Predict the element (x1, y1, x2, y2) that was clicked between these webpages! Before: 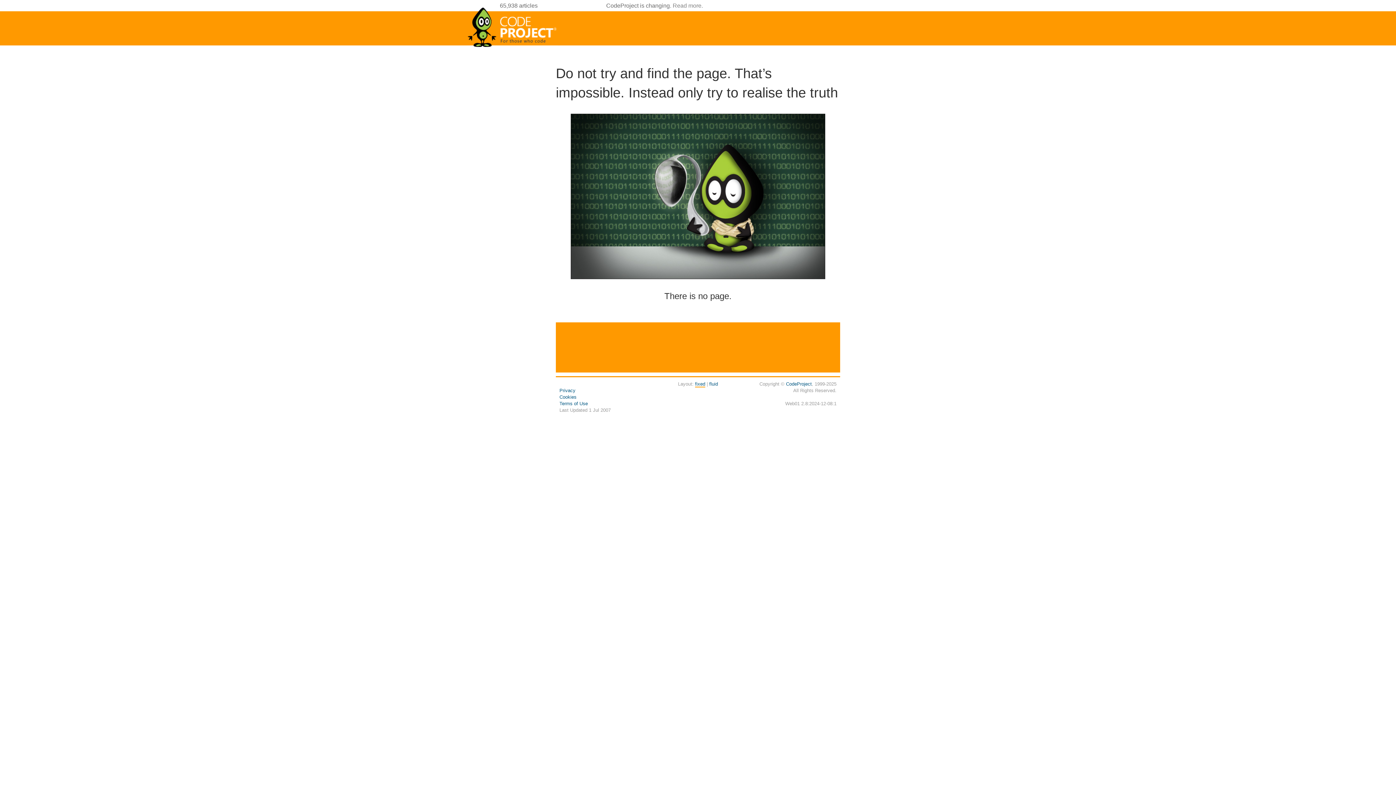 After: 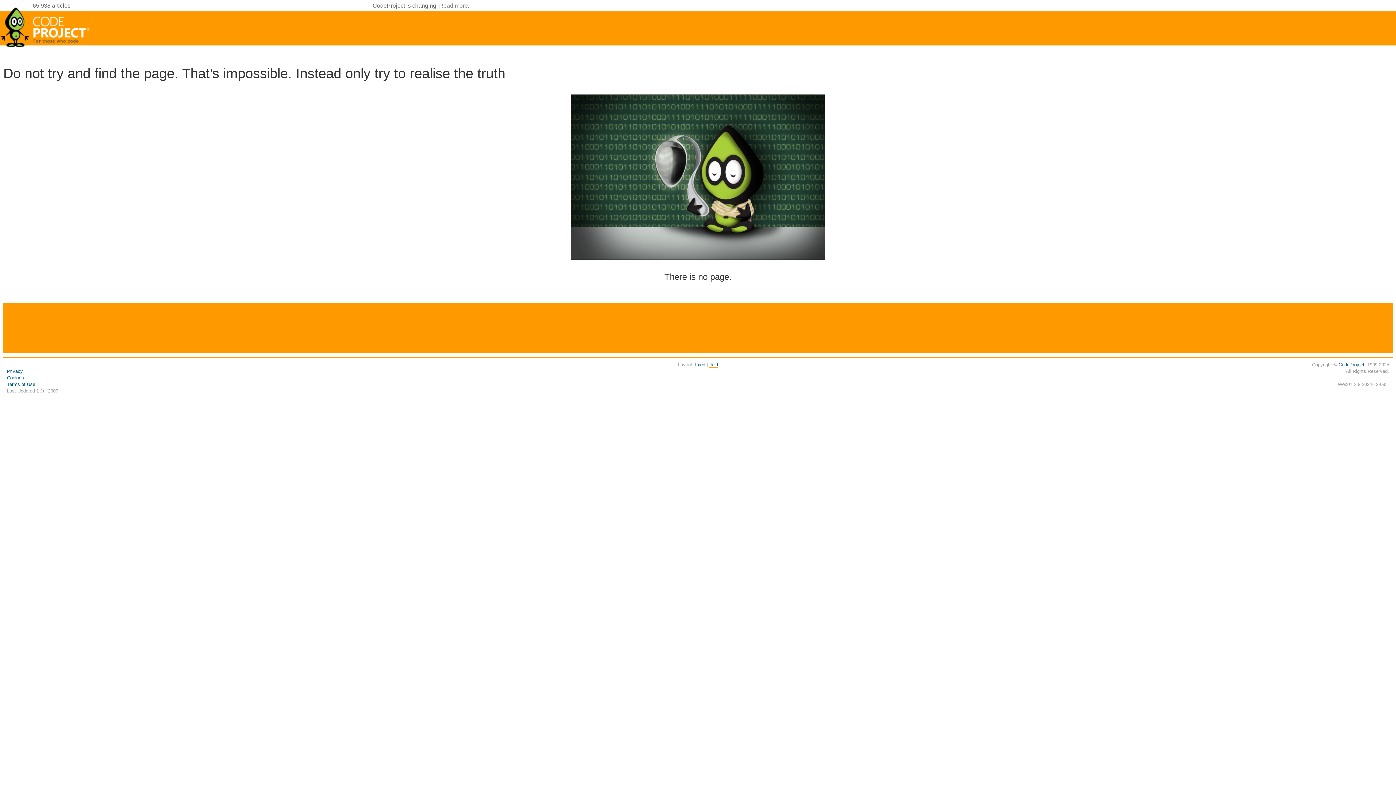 Action: bbox: (709, 381, 718, 386) label: fluid